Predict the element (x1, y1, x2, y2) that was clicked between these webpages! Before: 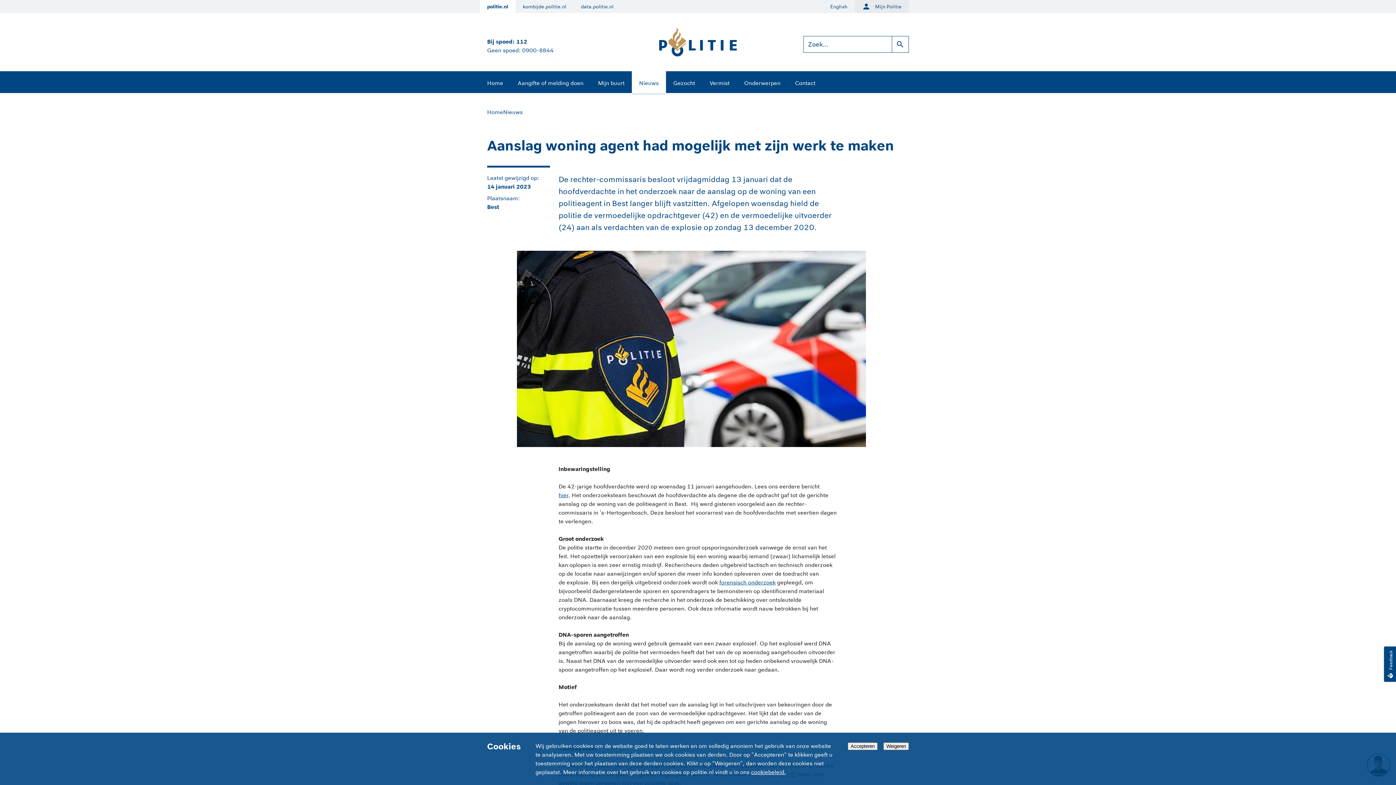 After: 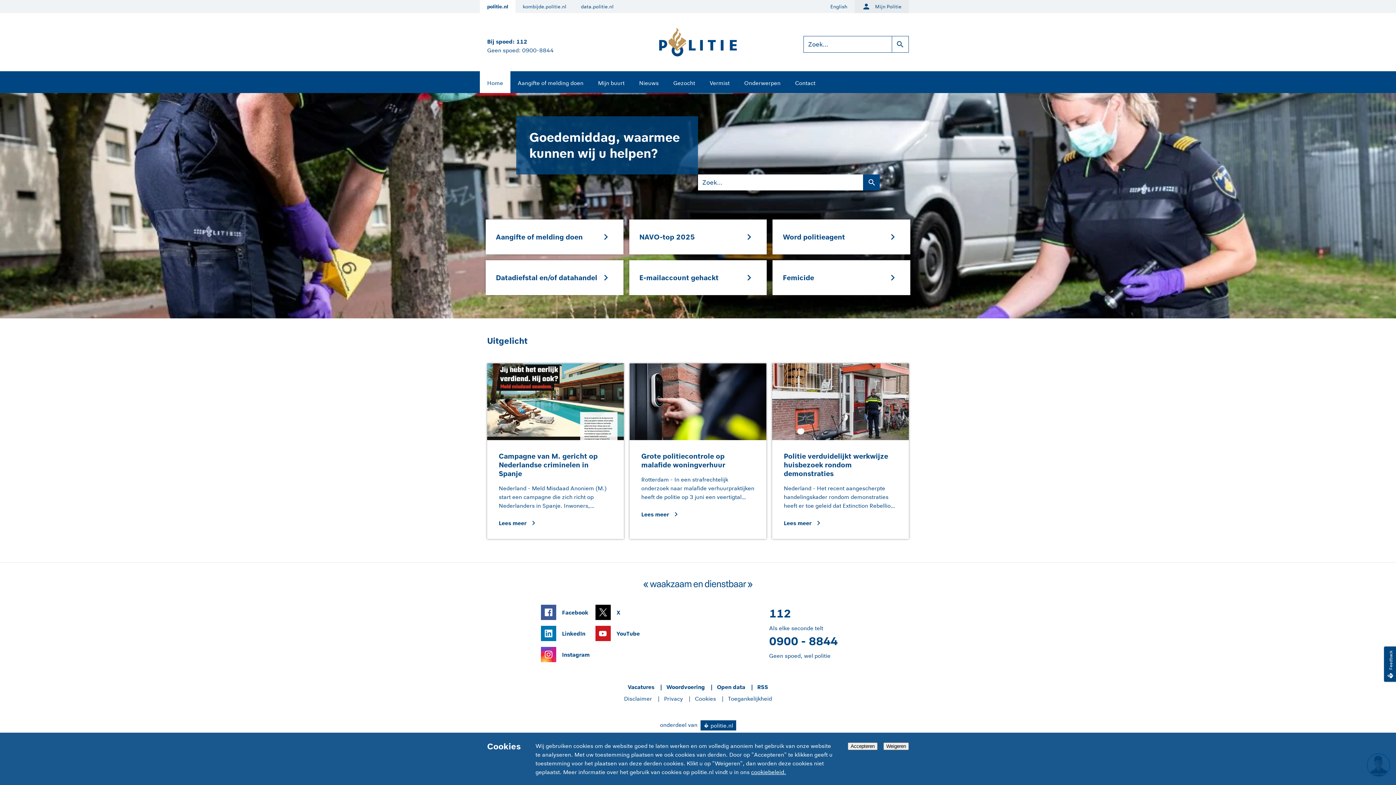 Action: bbox: (480, 71, 510, 93) label: Home